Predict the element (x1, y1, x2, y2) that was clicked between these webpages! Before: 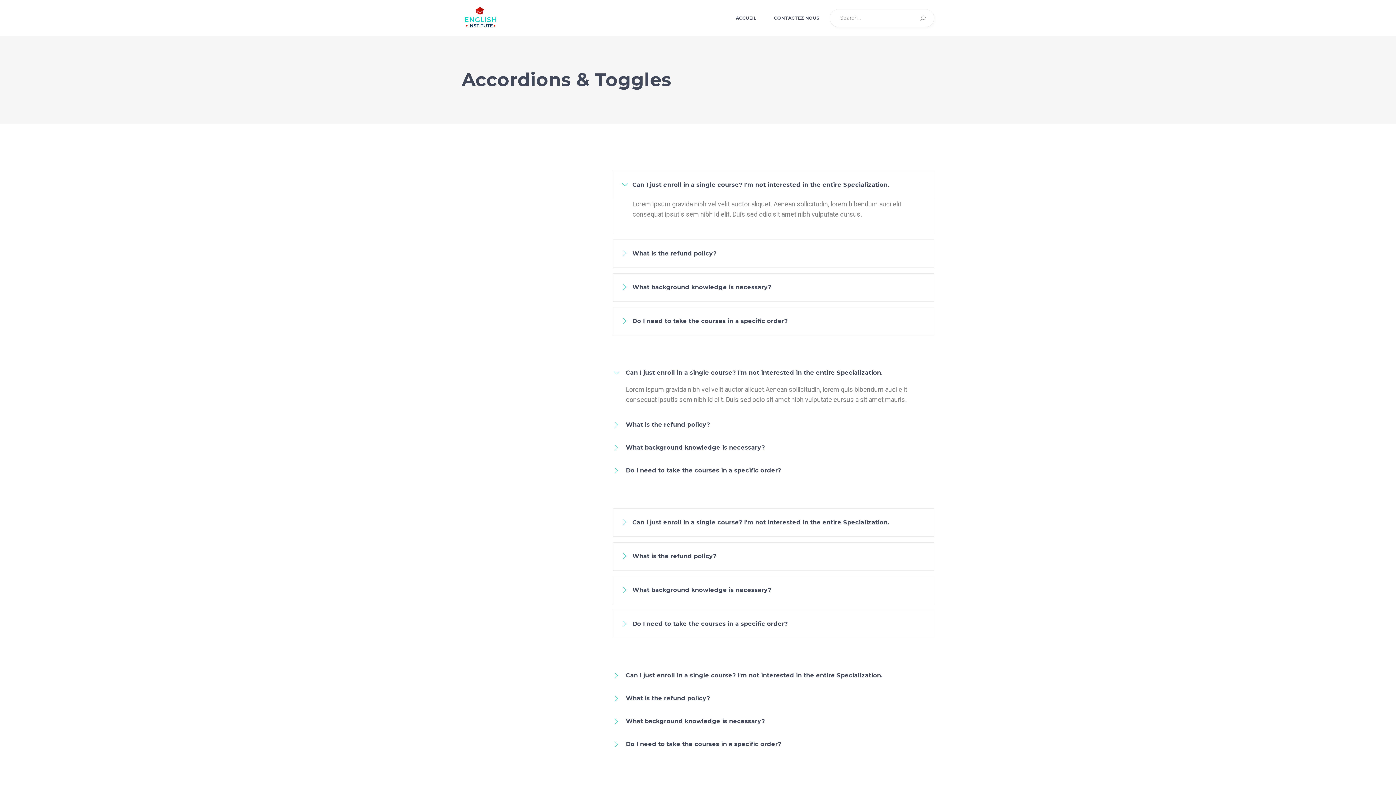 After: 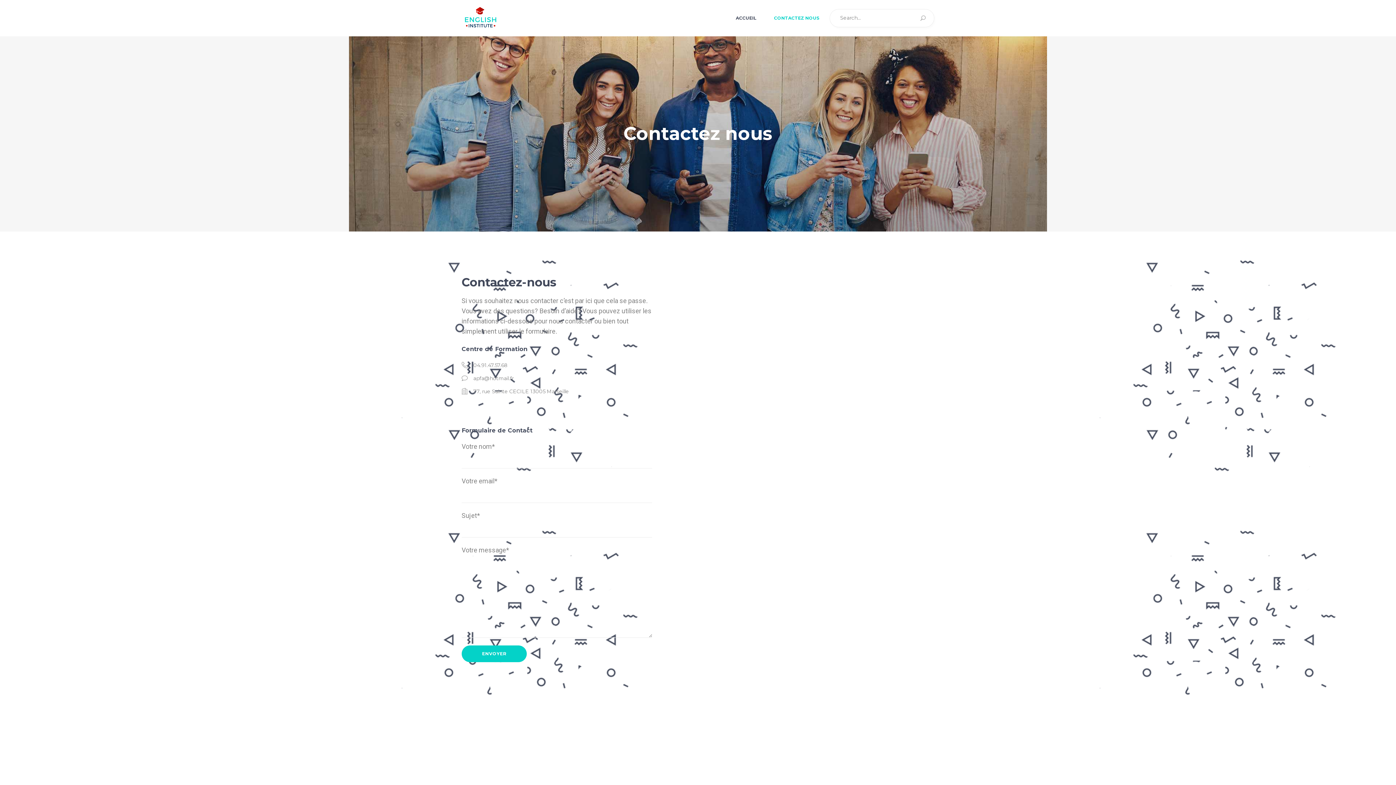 Action: bbox: (765, 0, 828, 36) label: CONTACTEZ NOUS